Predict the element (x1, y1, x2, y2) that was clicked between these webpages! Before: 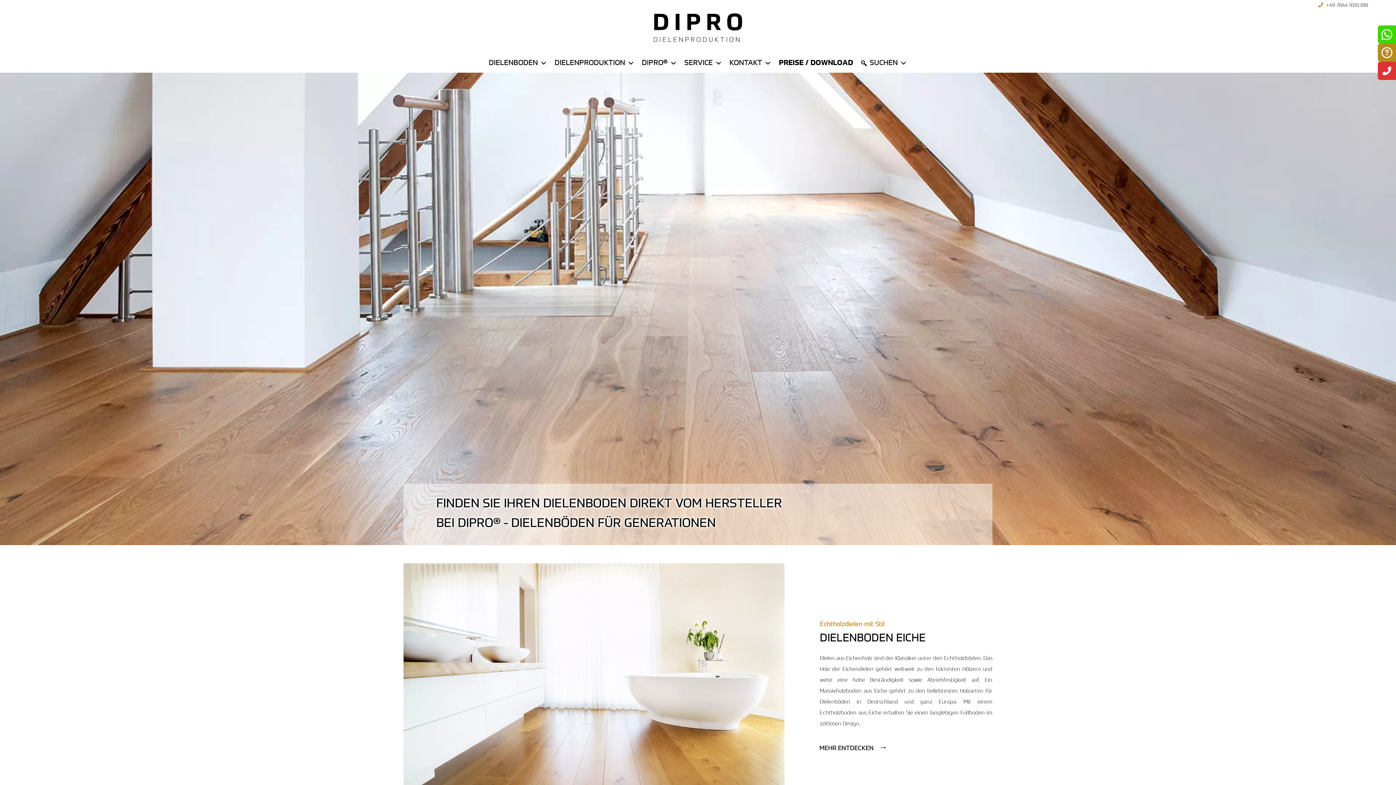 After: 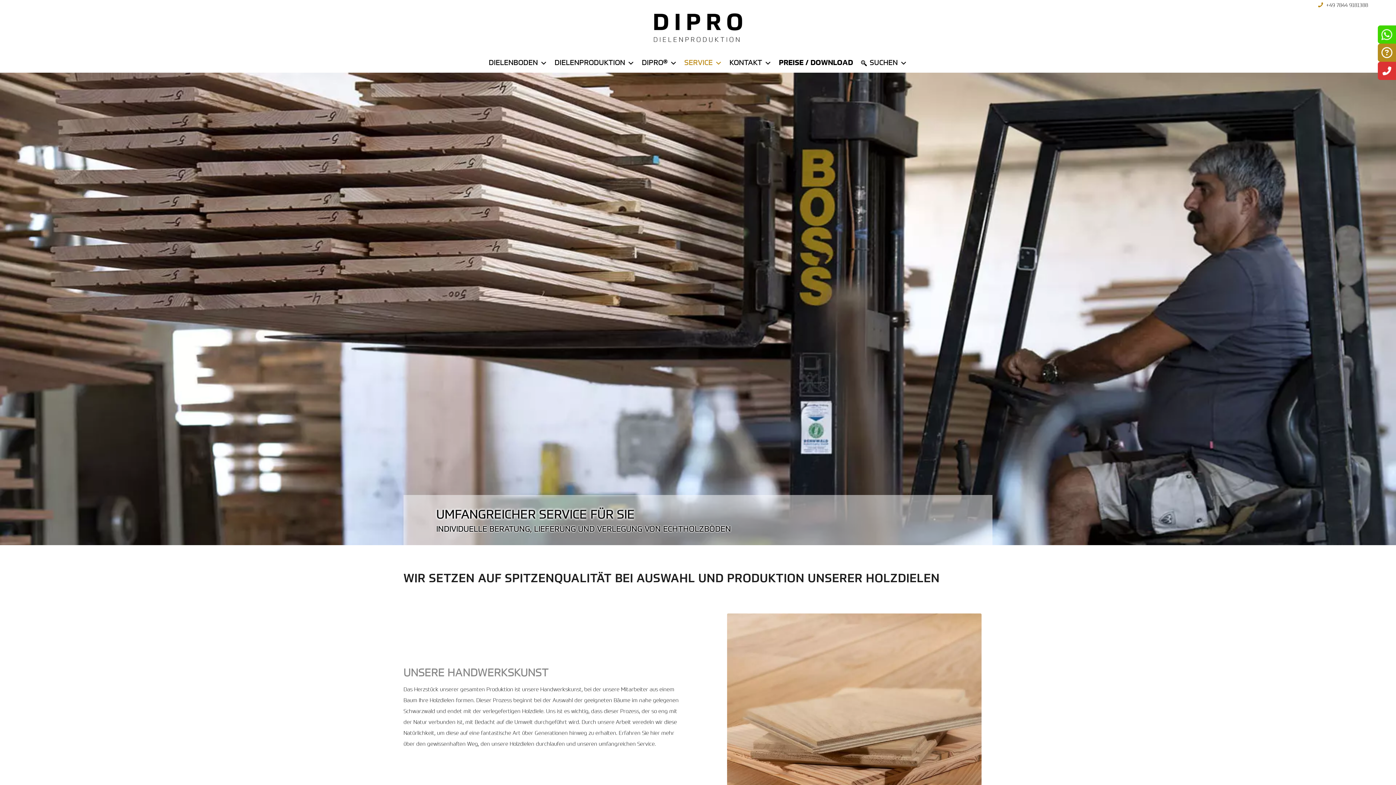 Action: bbox: (680, 56, 725, 70) label: SERVICE